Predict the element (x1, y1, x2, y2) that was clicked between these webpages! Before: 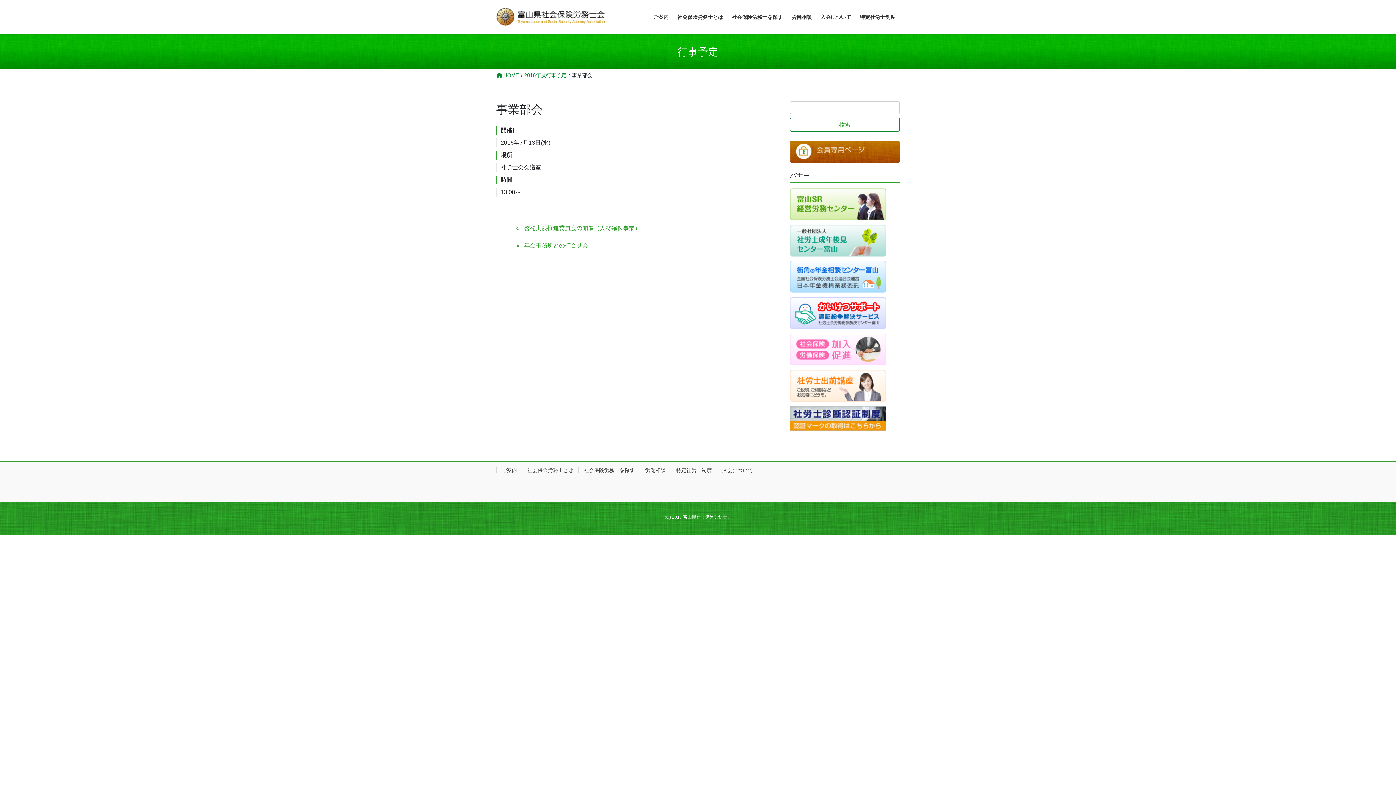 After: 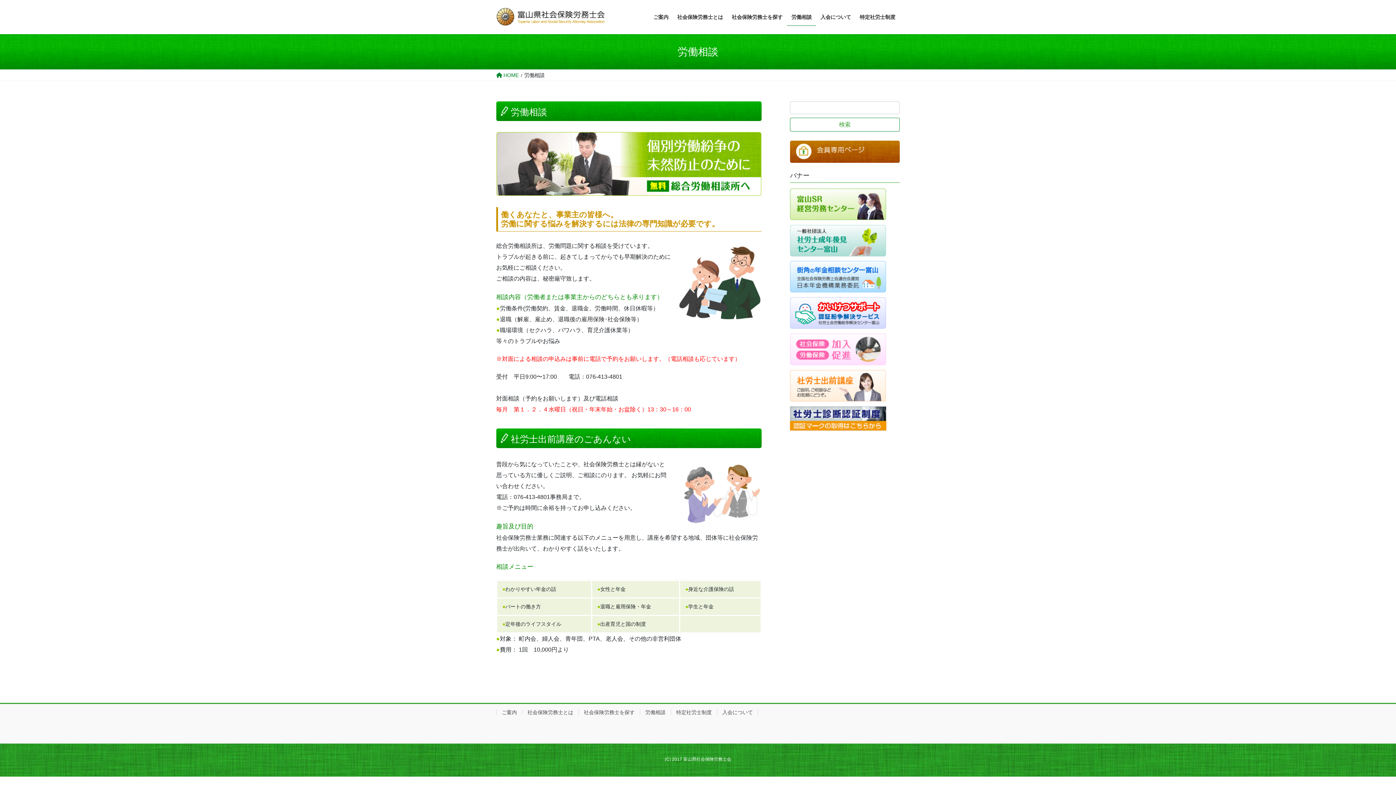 Action: label: 労働相談 bbox: (640, 467, 670, 473)